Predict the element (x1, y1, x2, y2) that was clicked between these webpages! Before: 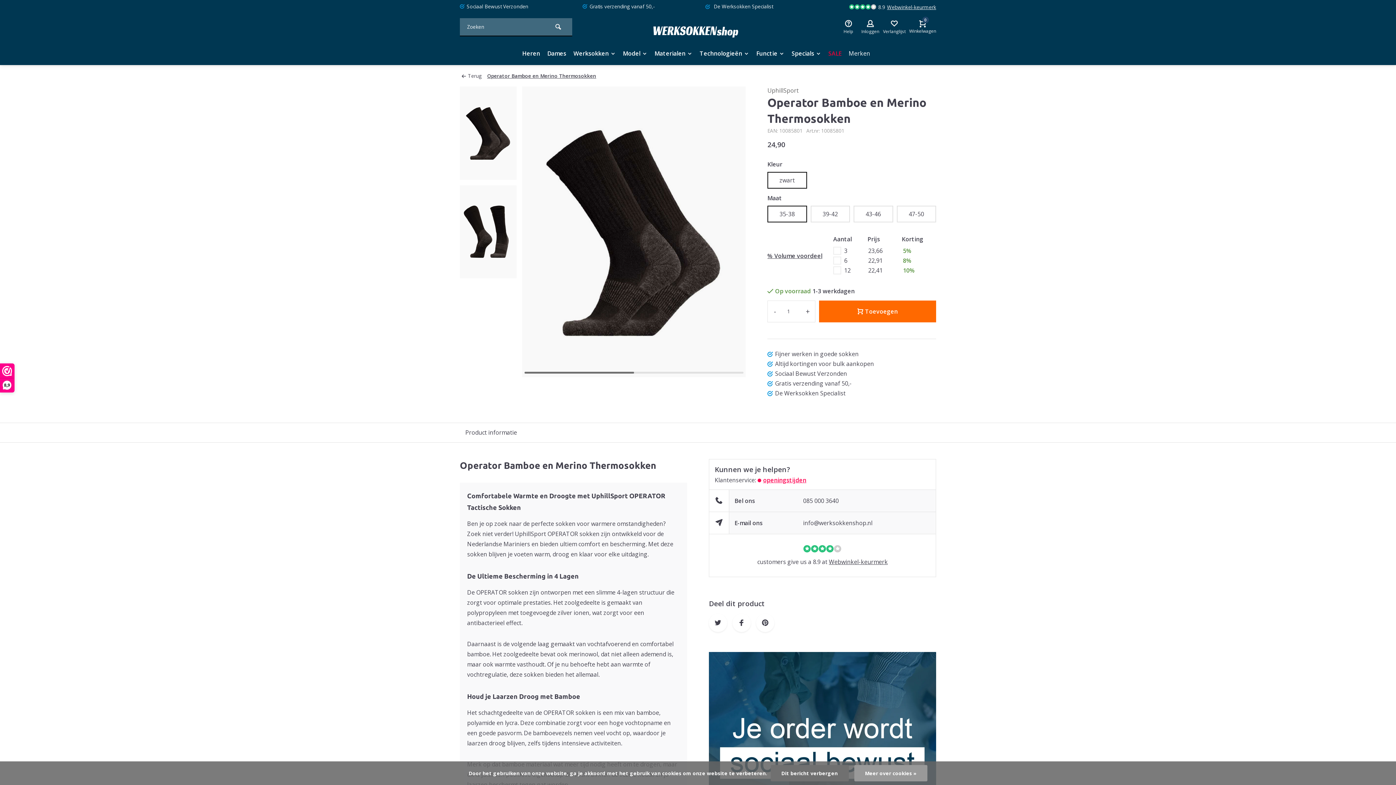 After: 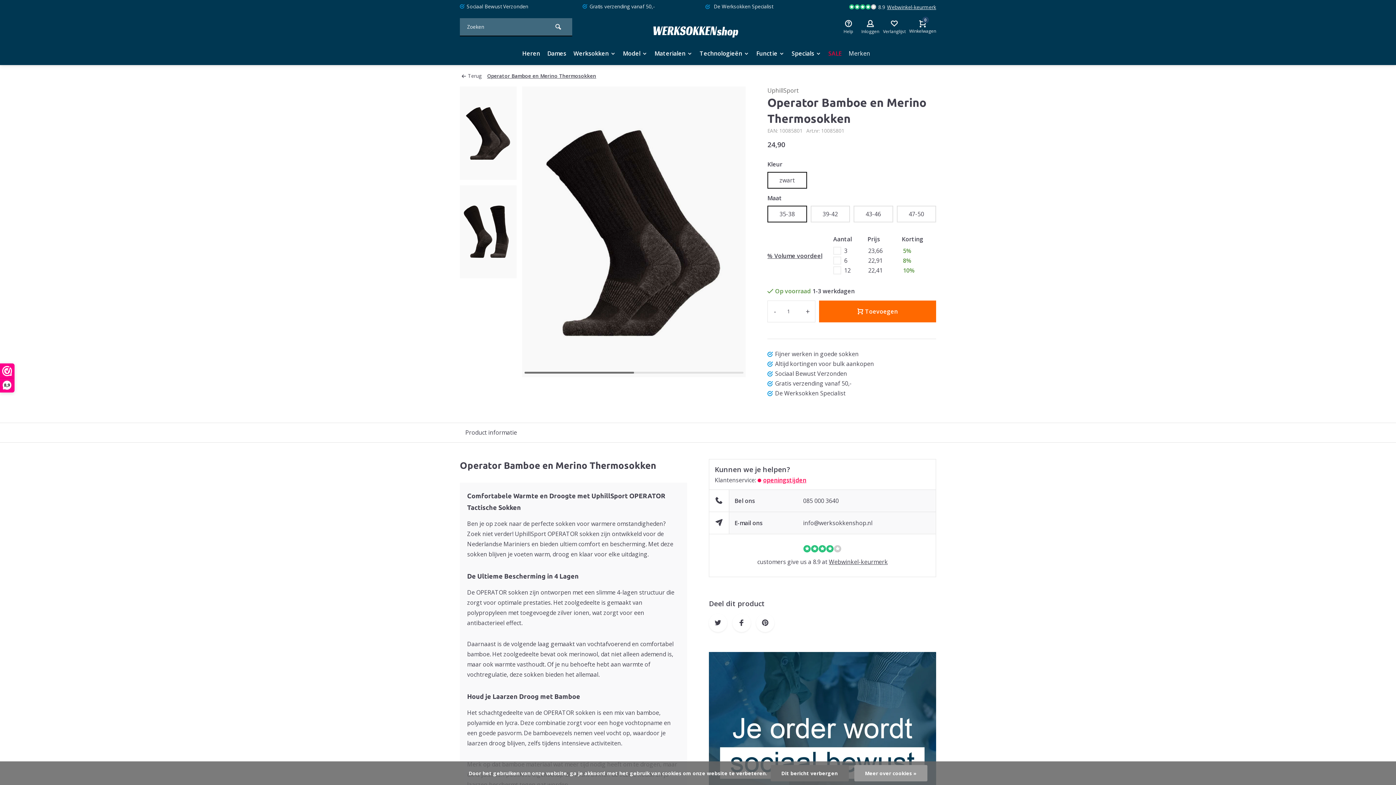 Action: label: 085 000 3640 bbox: (803, 490, 838, 512)